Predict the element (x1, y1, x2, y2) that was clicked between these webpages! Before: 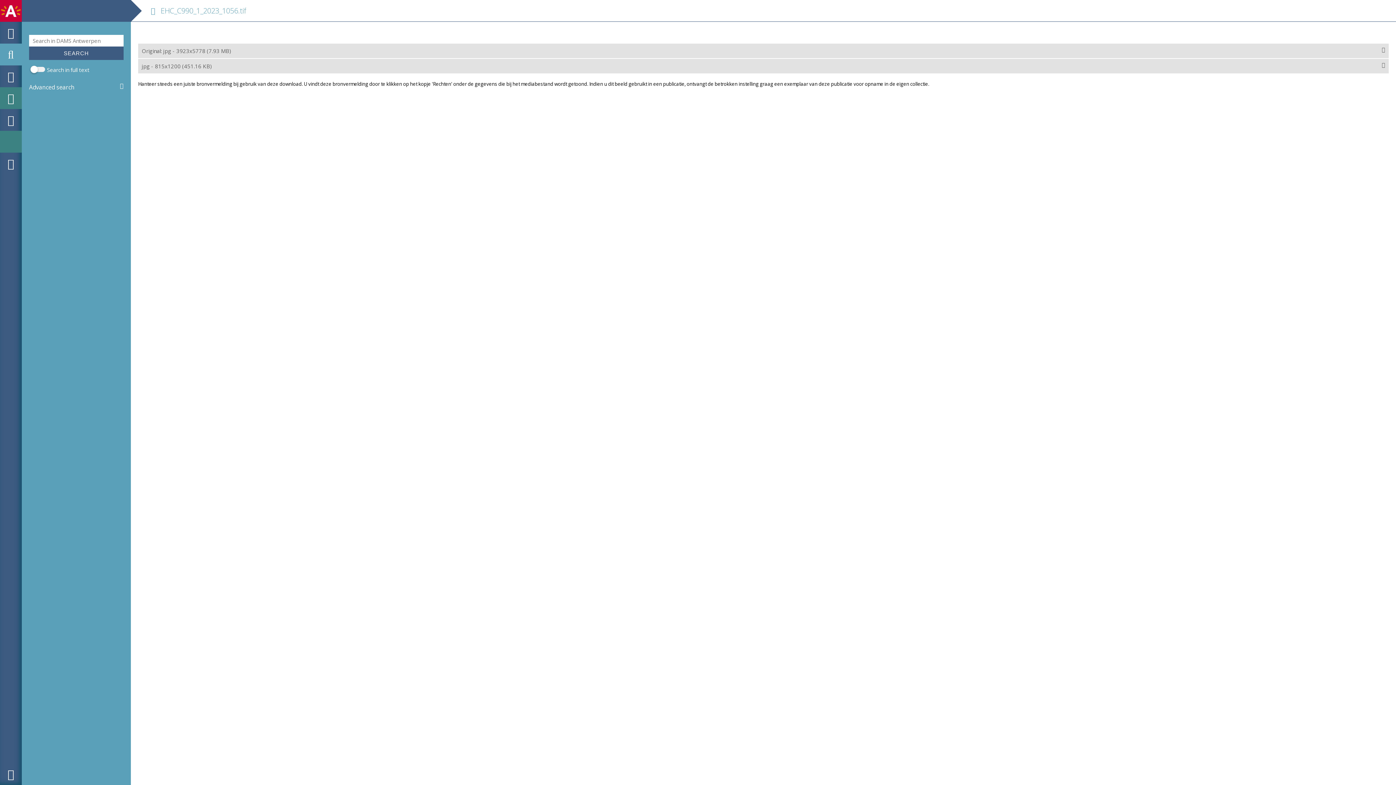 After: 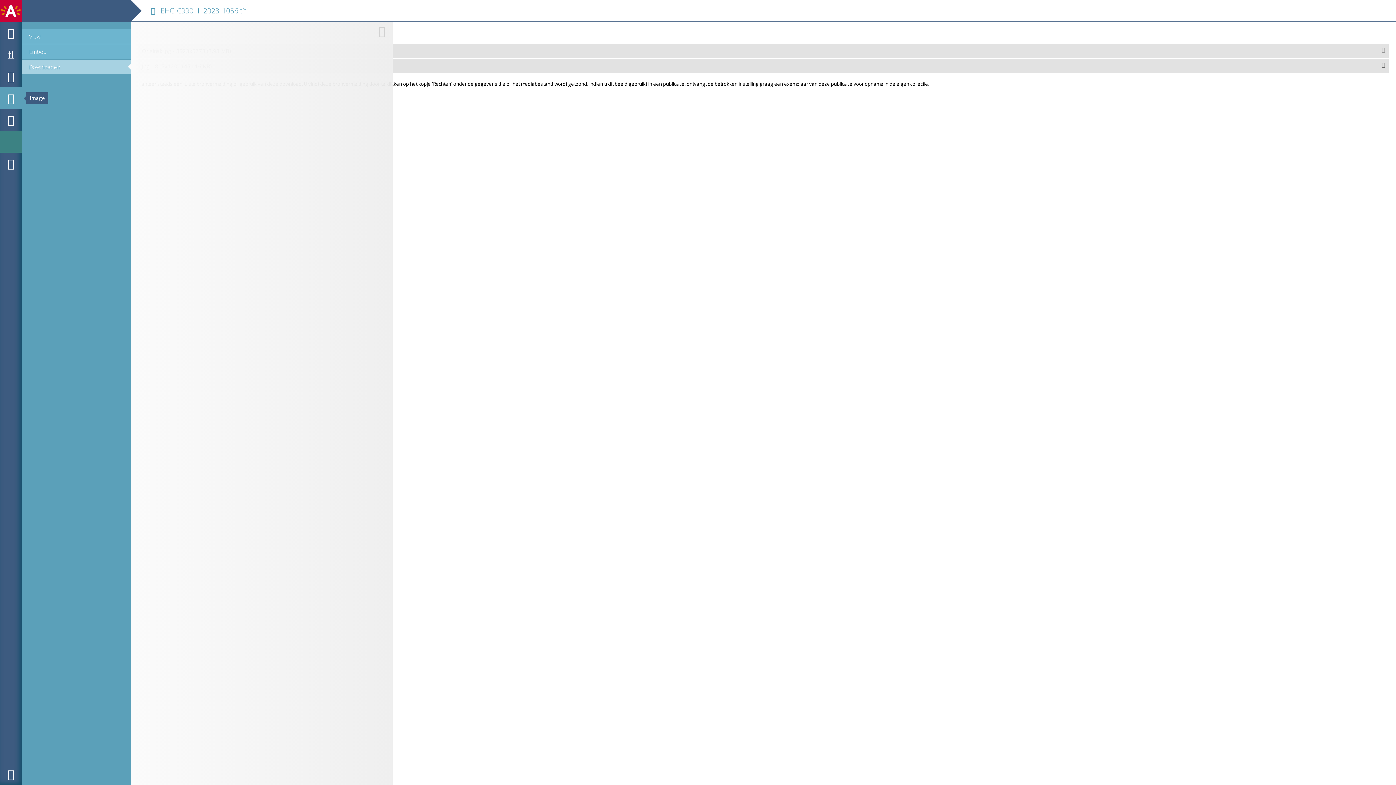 Action: bbox: (0, 87, 21, 109)